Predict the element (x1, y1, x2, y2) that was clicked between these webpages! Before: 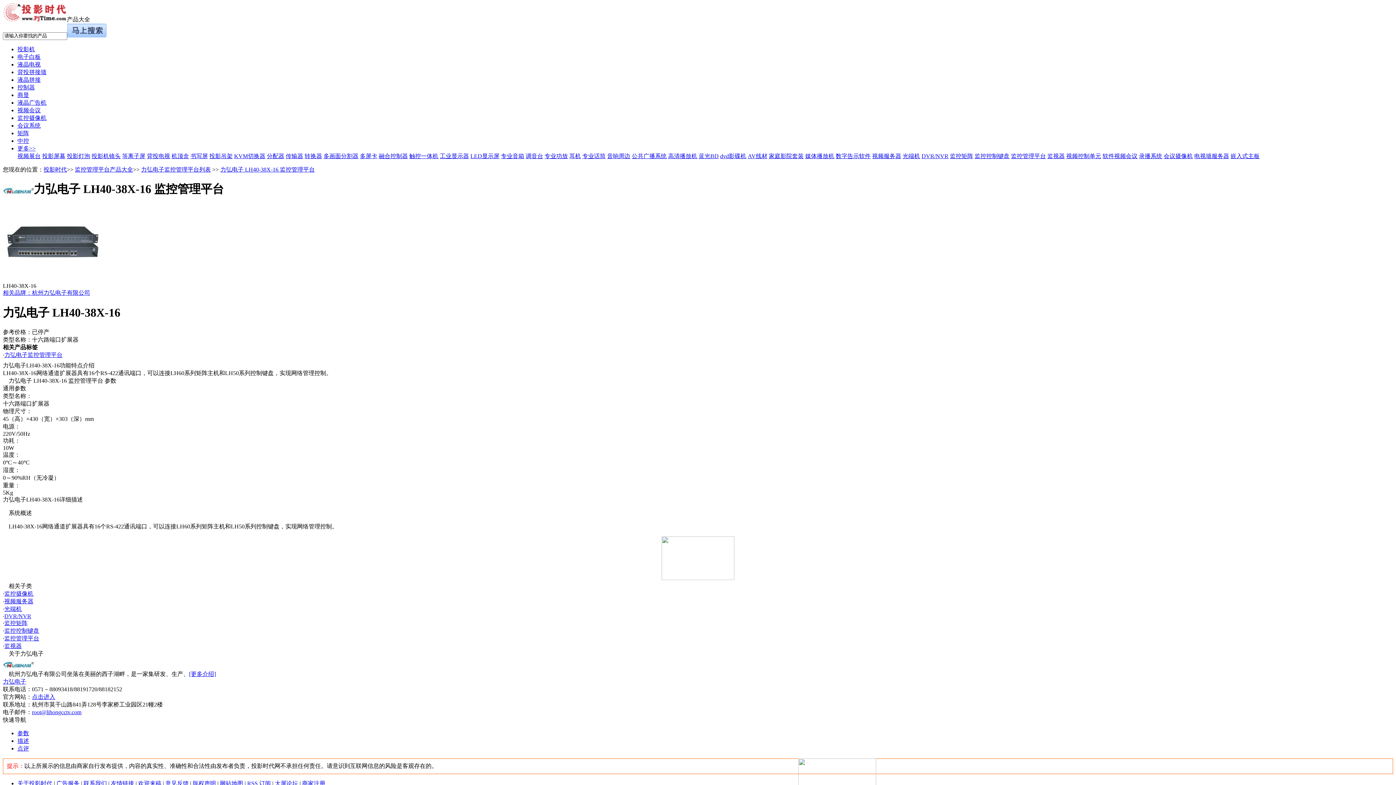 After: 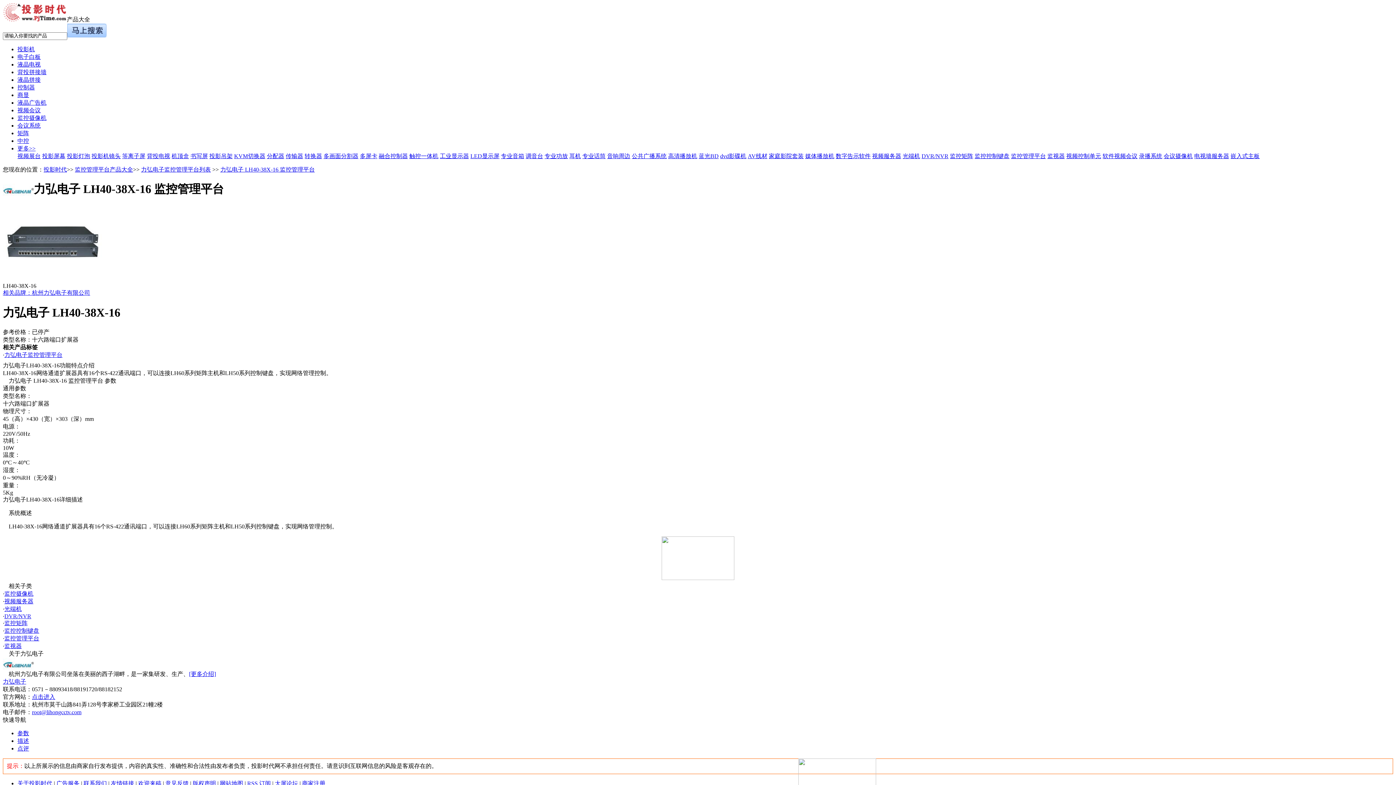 Action: bbox: (266, 152, 284, 159) label: 分配器